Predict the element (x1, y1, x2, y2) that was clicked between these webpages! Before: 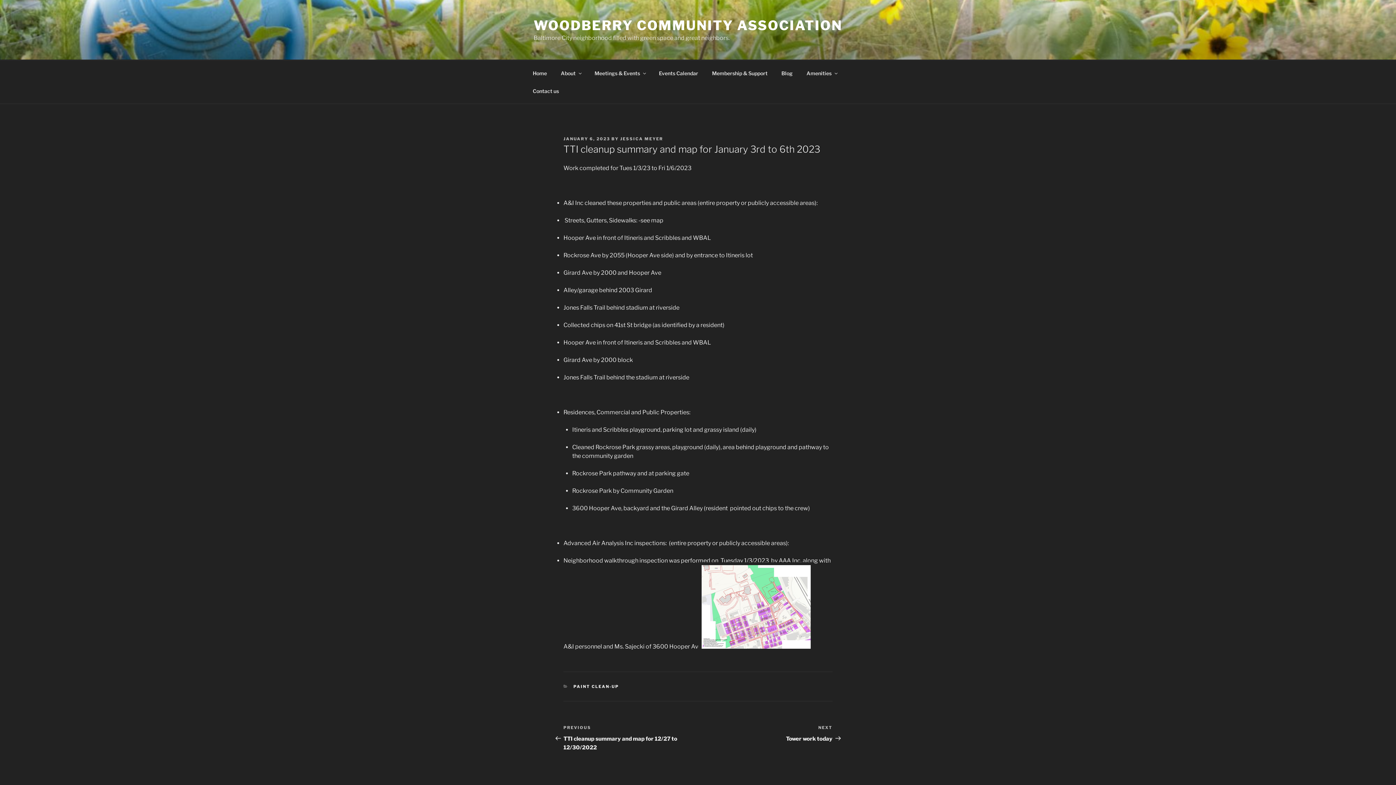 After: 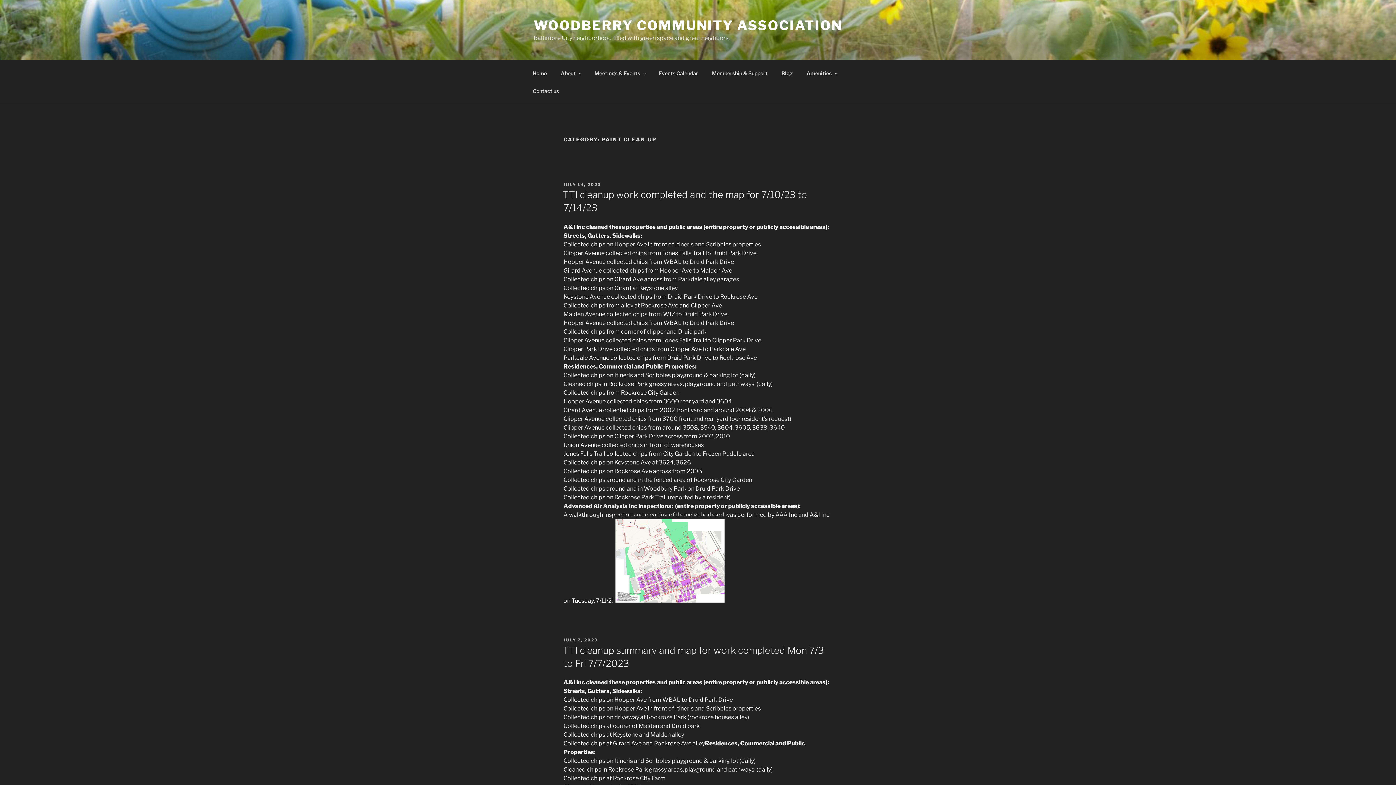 Action: bbox: (573, 684, 619, 689) label: PAINT CLEAN-UP